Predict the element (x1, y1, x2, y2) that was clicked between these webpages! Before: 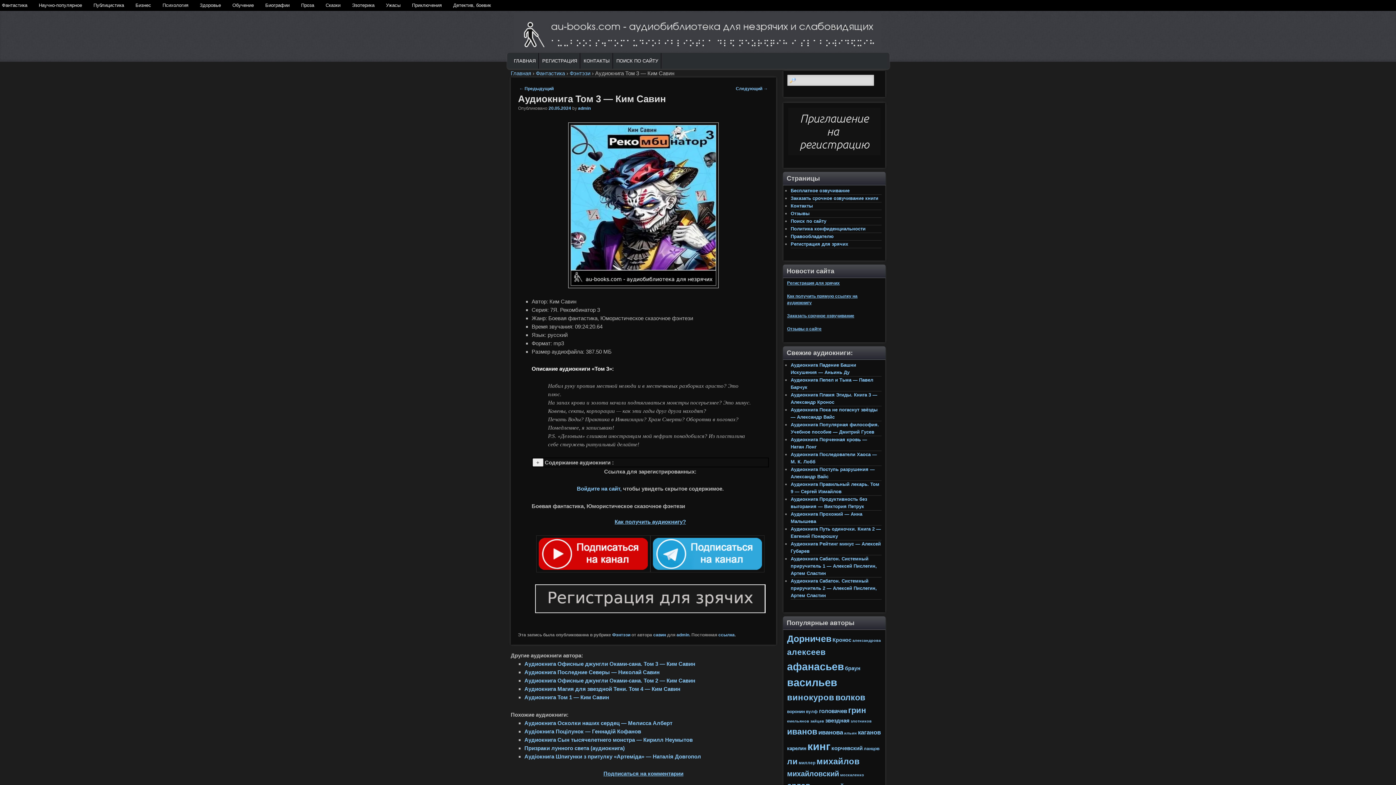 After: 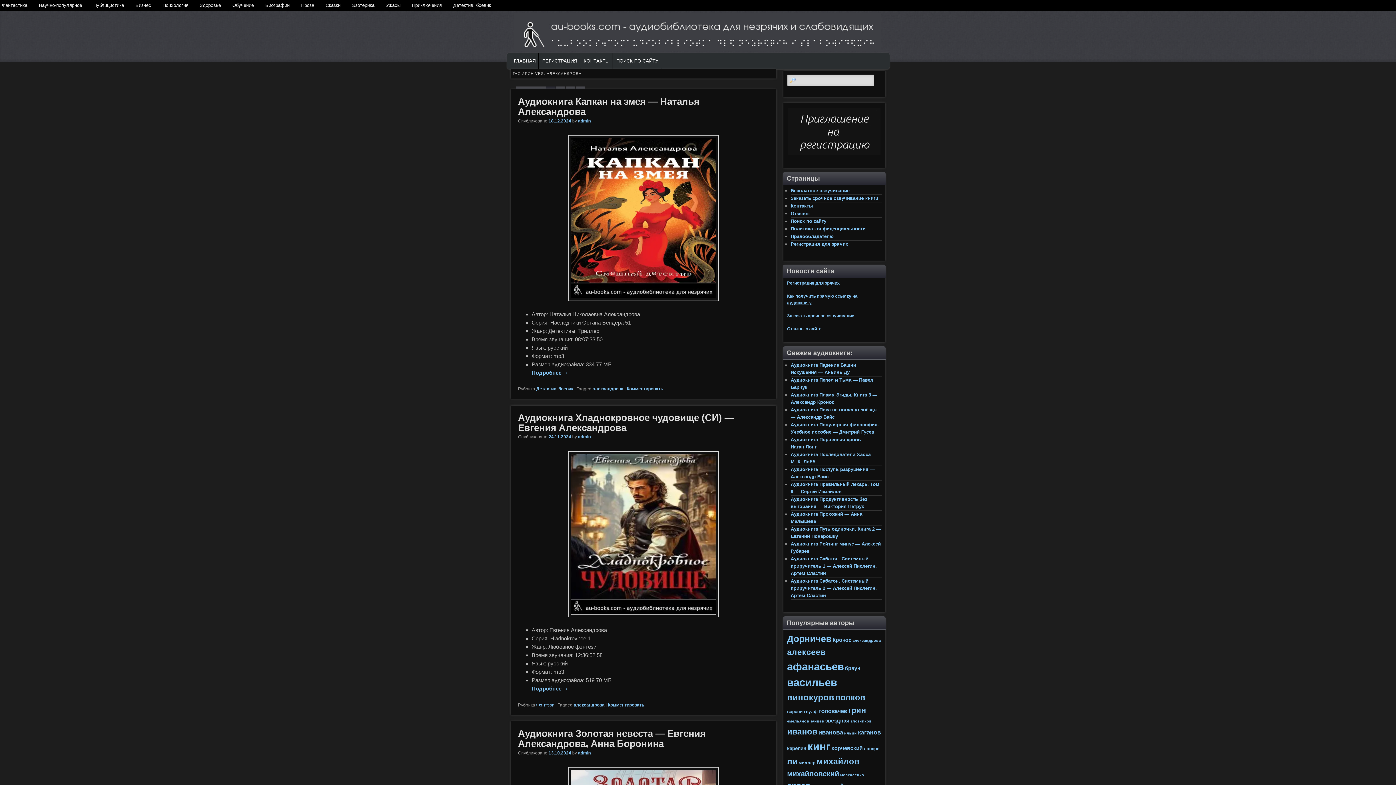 Action: label: александрова (63 элемента) bbox: (852, 638, 881, 642)